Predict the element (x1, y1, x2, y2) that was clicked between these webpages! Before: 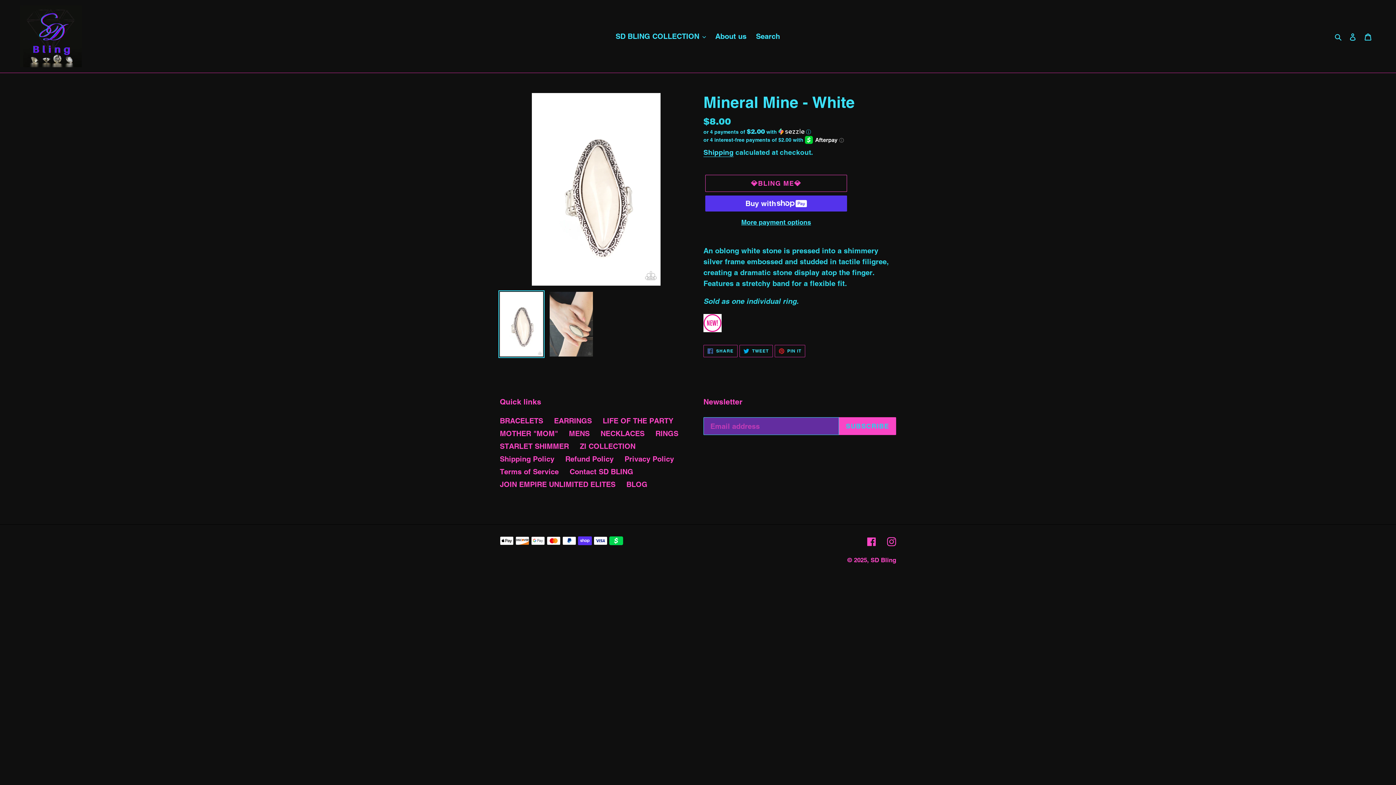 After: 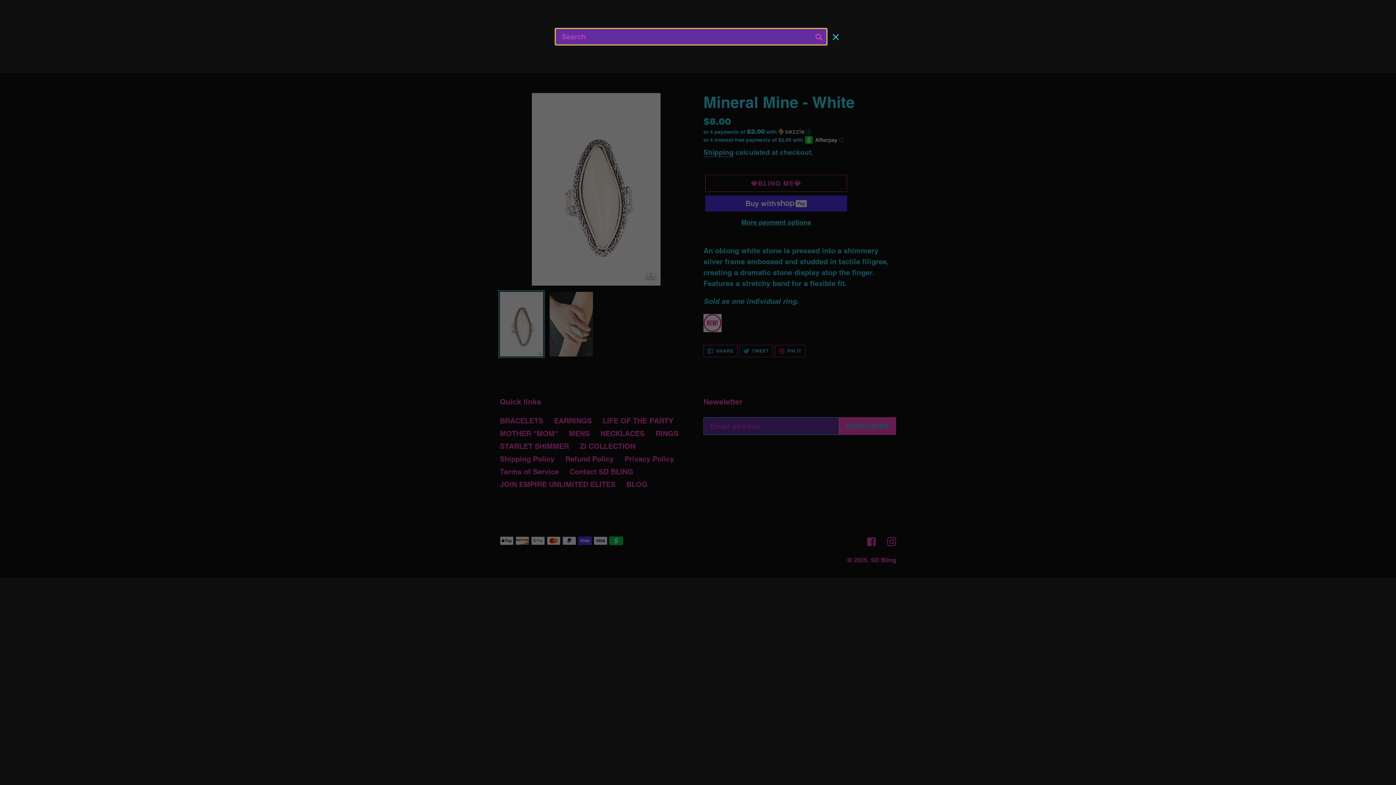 Action: bbox: (1332, 30, 1345, 42) label: Search